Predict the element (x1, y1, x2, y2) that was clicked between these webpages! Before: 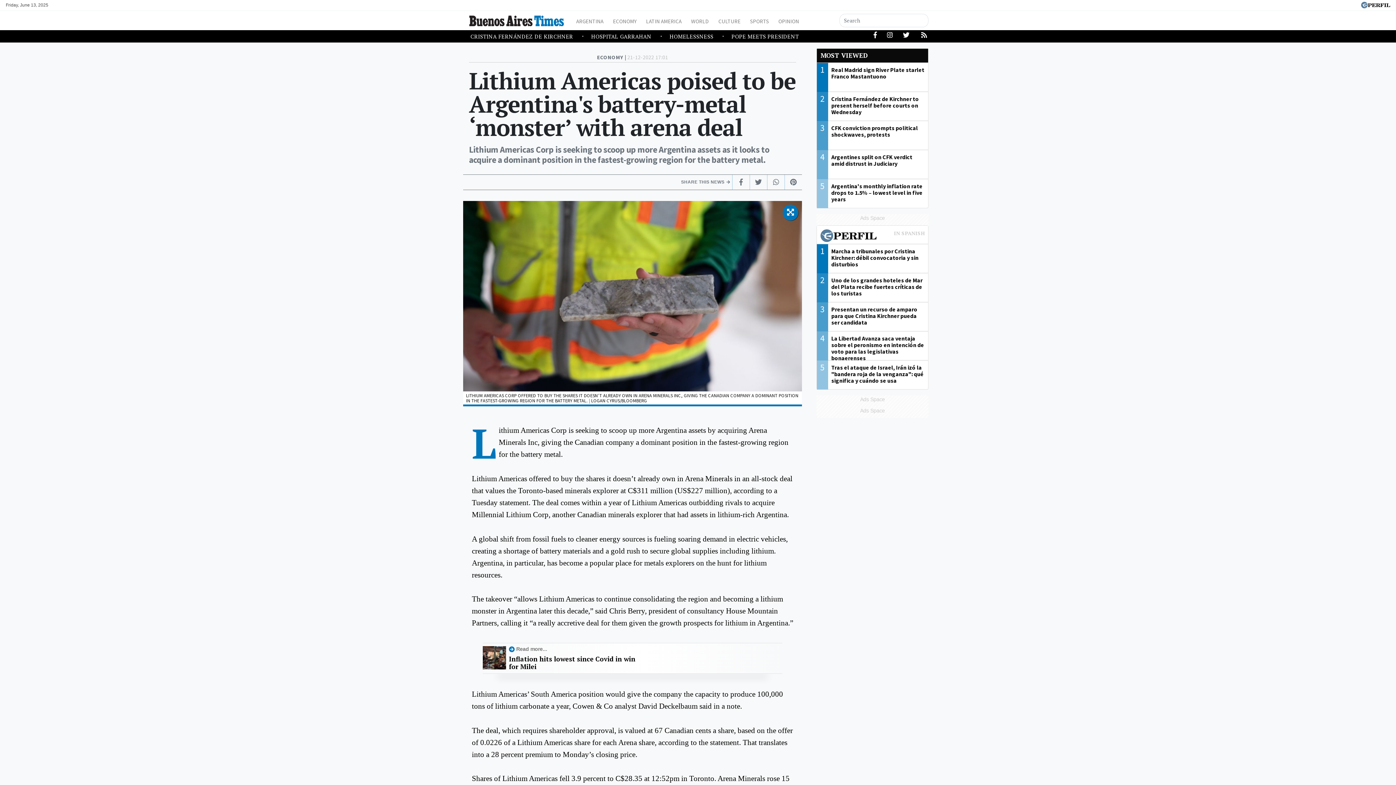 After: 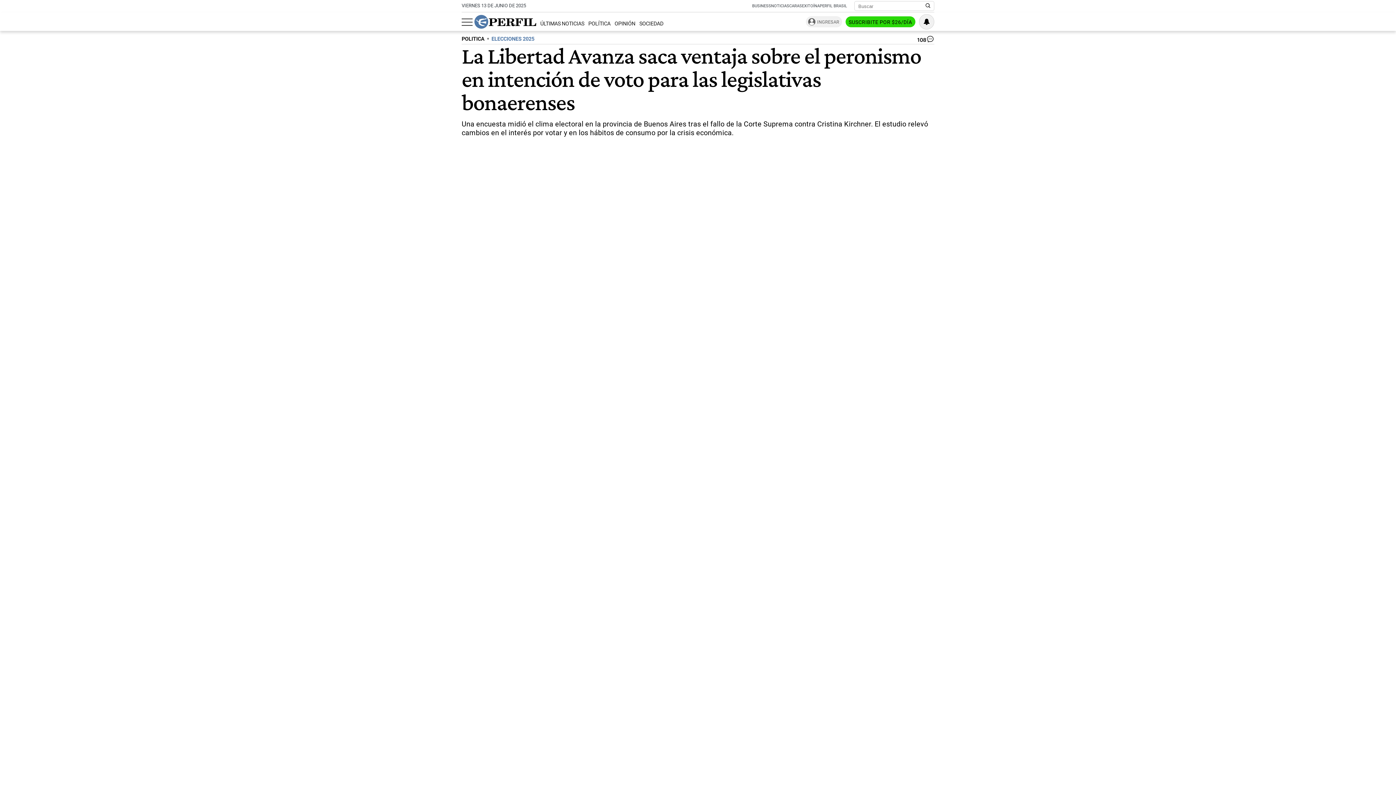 Action: bbox: (817, 331, 928, 360) label: 4
La Libertad Avanza saca ventaja sobre el peronismo en intención de voto para las legislativas bonaerenses